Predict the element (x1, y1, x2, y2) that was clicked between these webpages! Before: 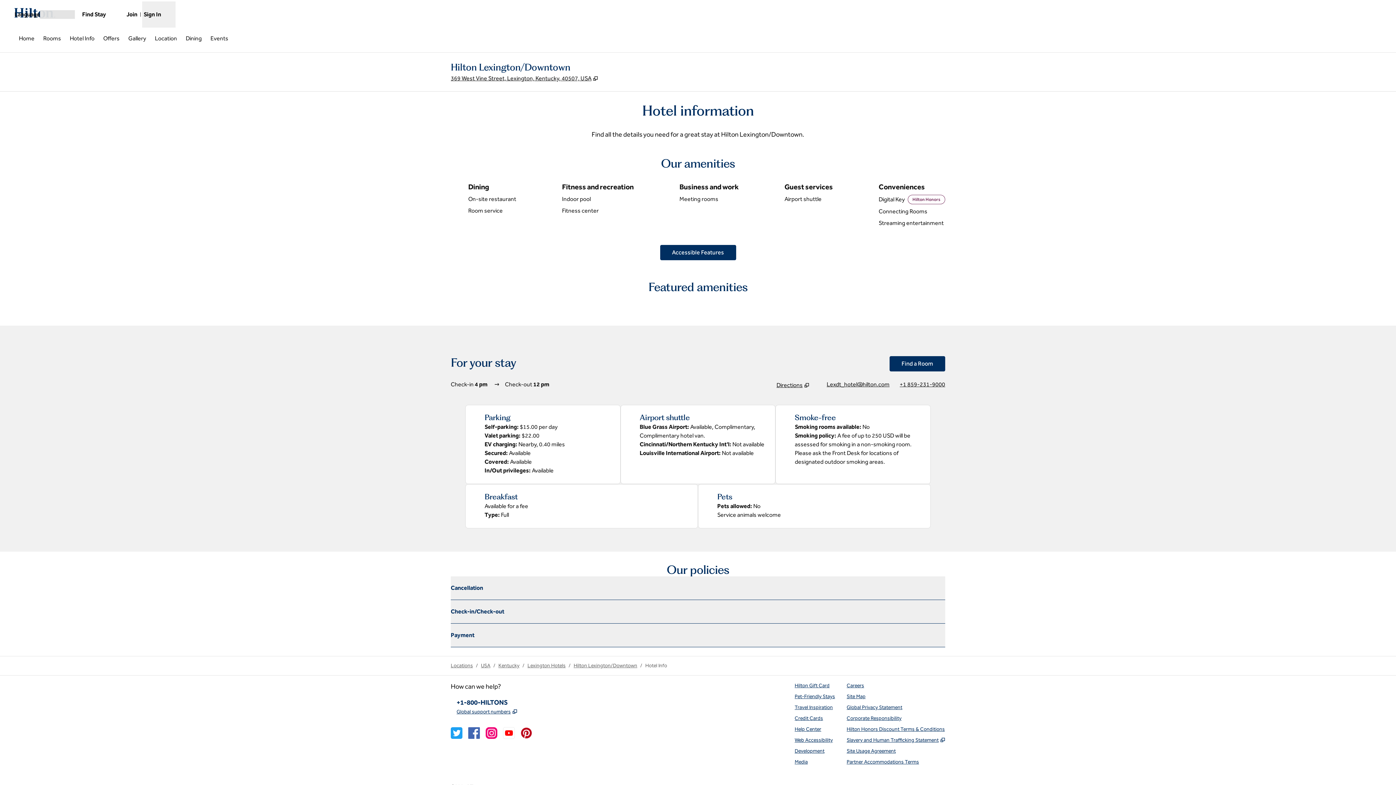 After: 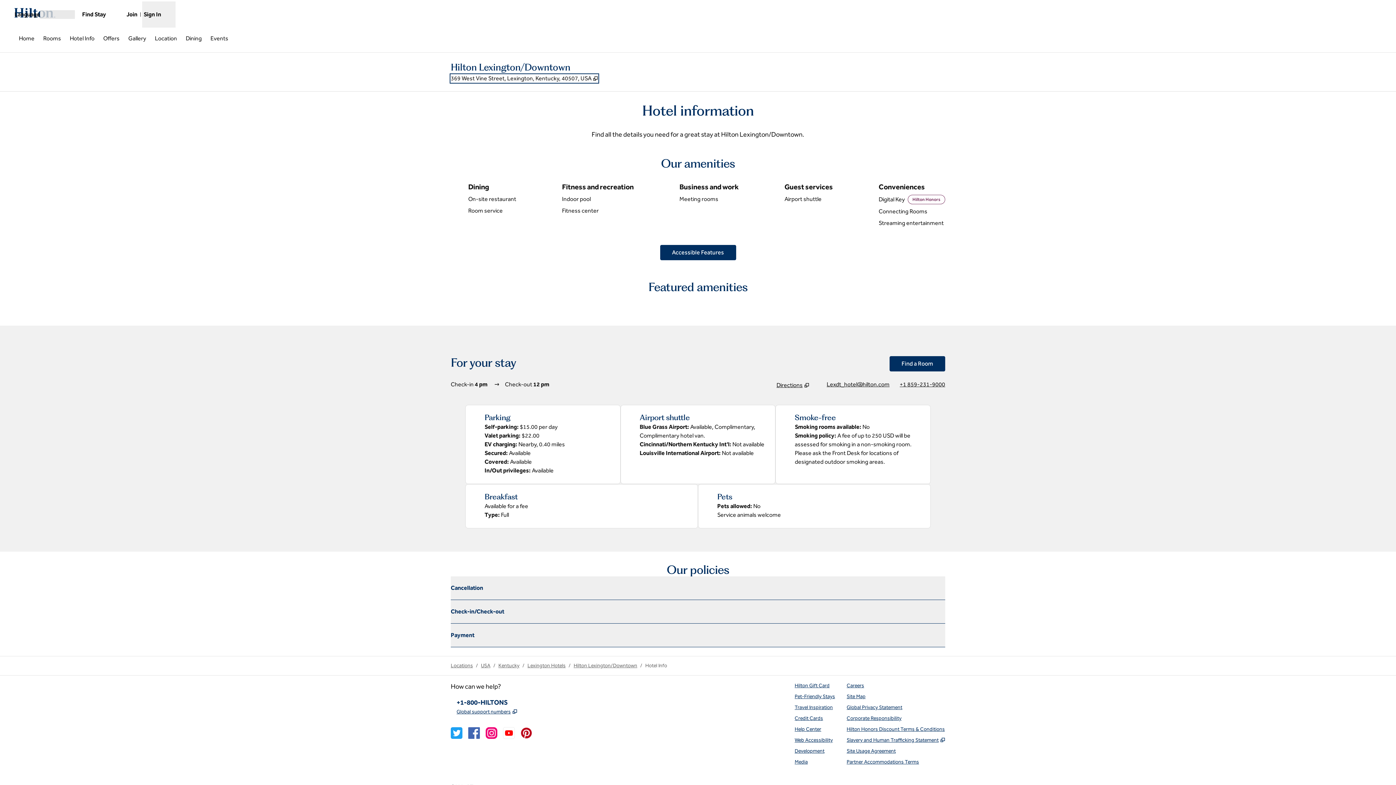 Action: bbox: (450, 74, 598, 82) label: 369 West Vine Street, Lexington, Kentucky, 40507, USA
, Opens new tab